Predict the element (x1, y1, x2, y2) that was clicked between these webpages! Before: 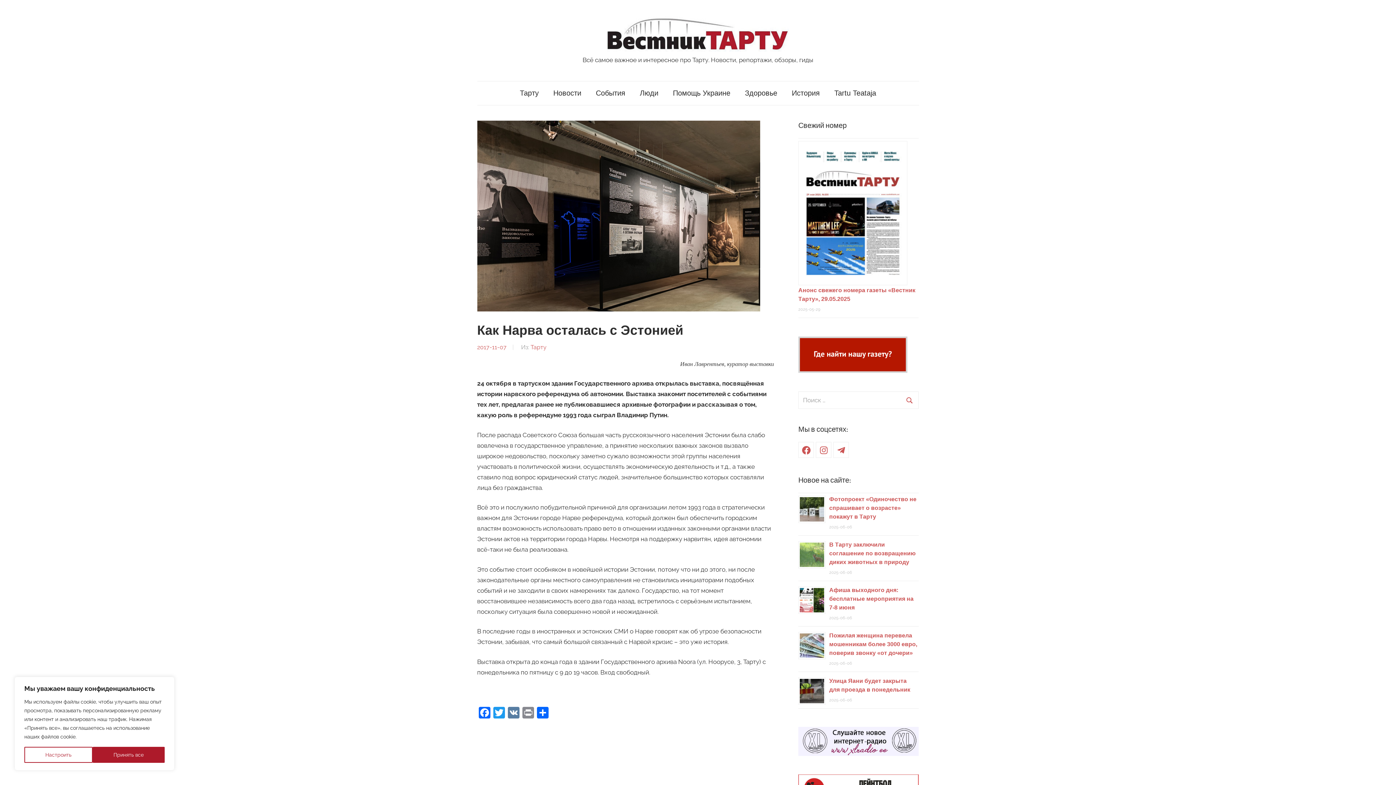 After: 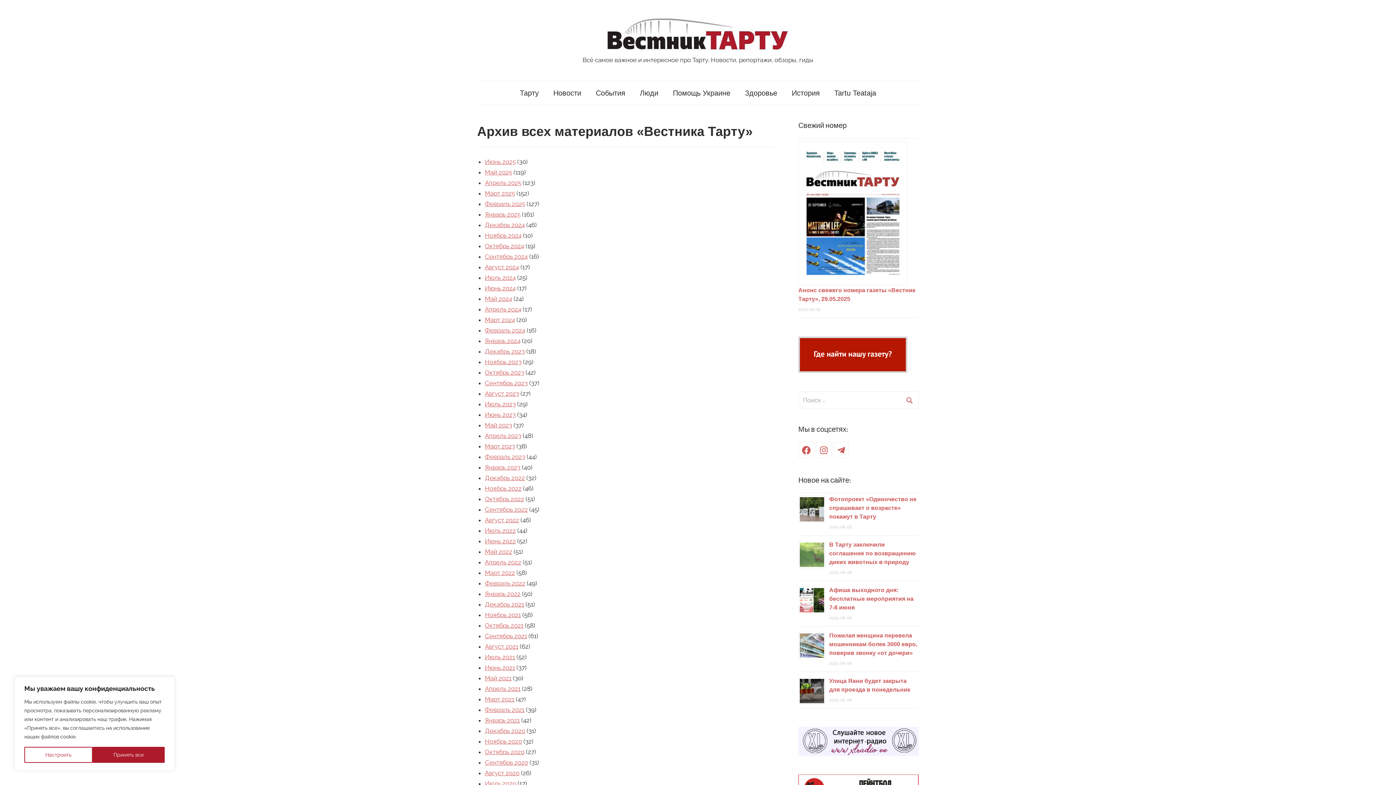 Action: label: Новое на сайте: bbox: (798, 475, 851, 485)